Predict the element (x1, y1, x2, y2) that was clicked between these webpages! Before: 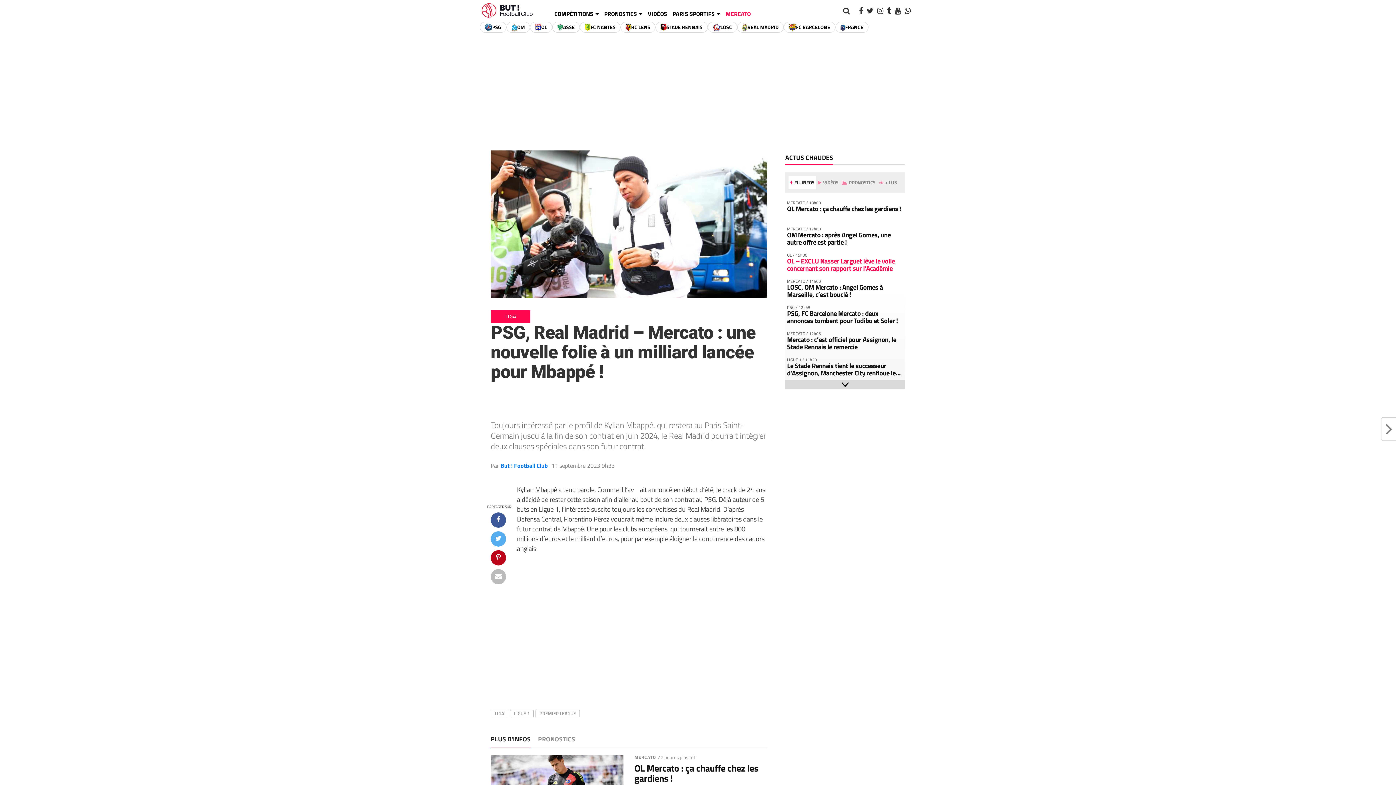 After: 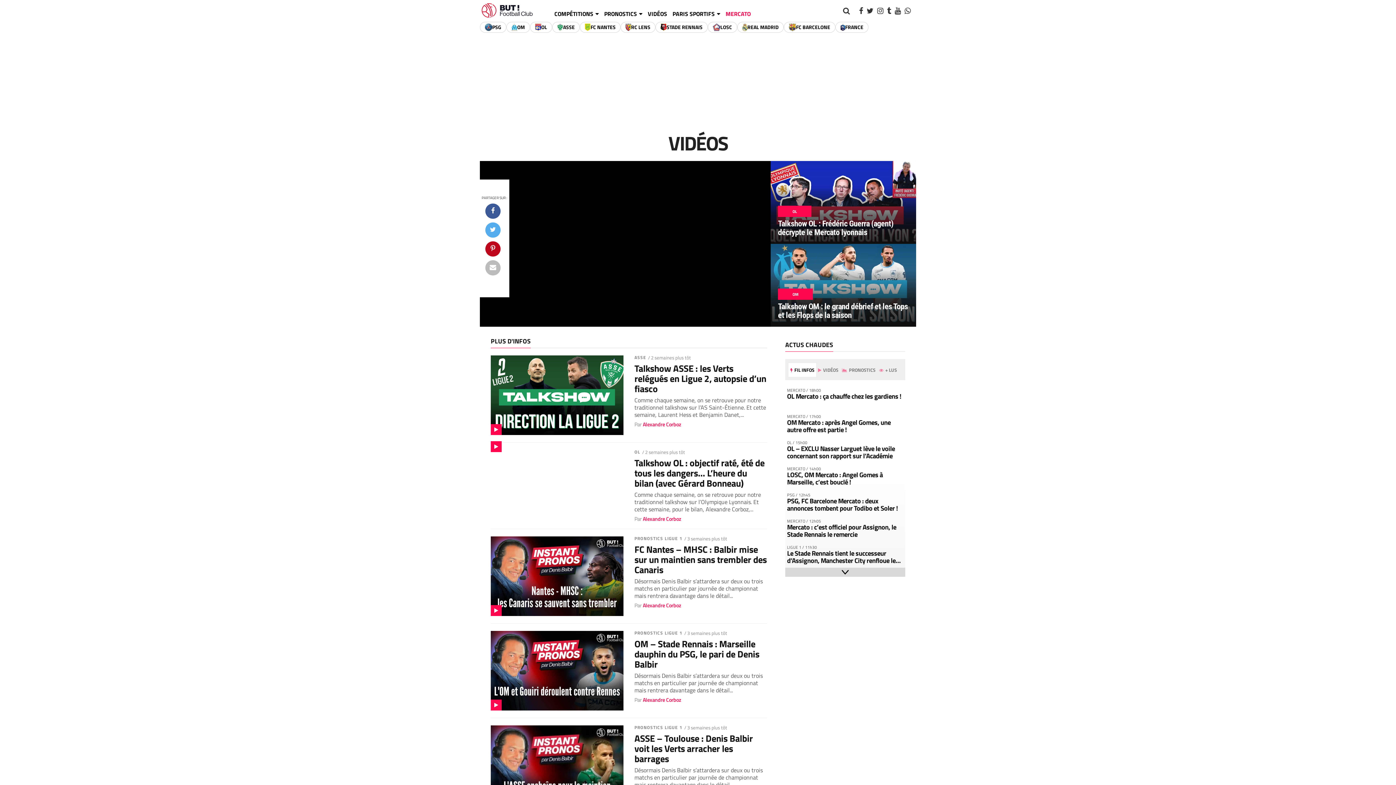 Action: bbox: (648, 2, 667, 17) label: VIDÉOS